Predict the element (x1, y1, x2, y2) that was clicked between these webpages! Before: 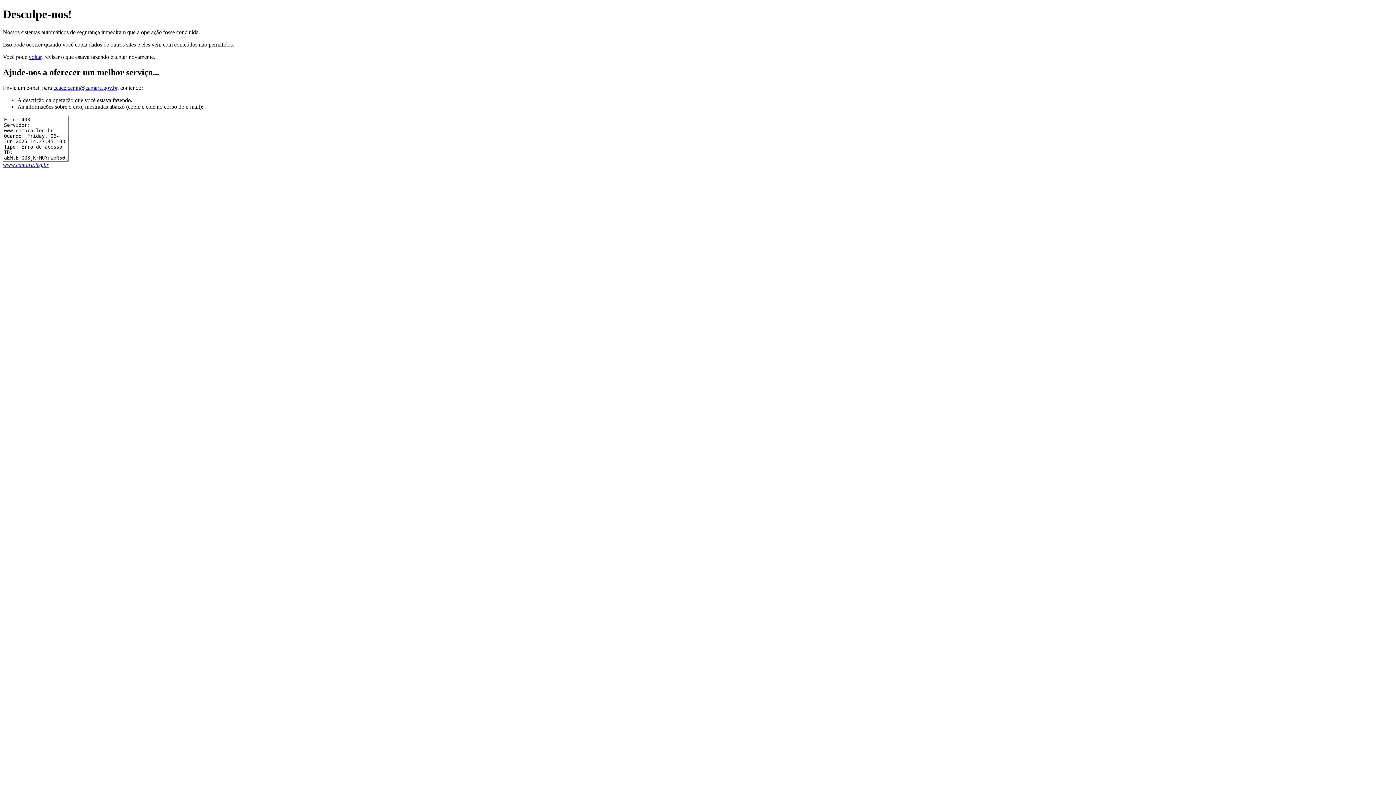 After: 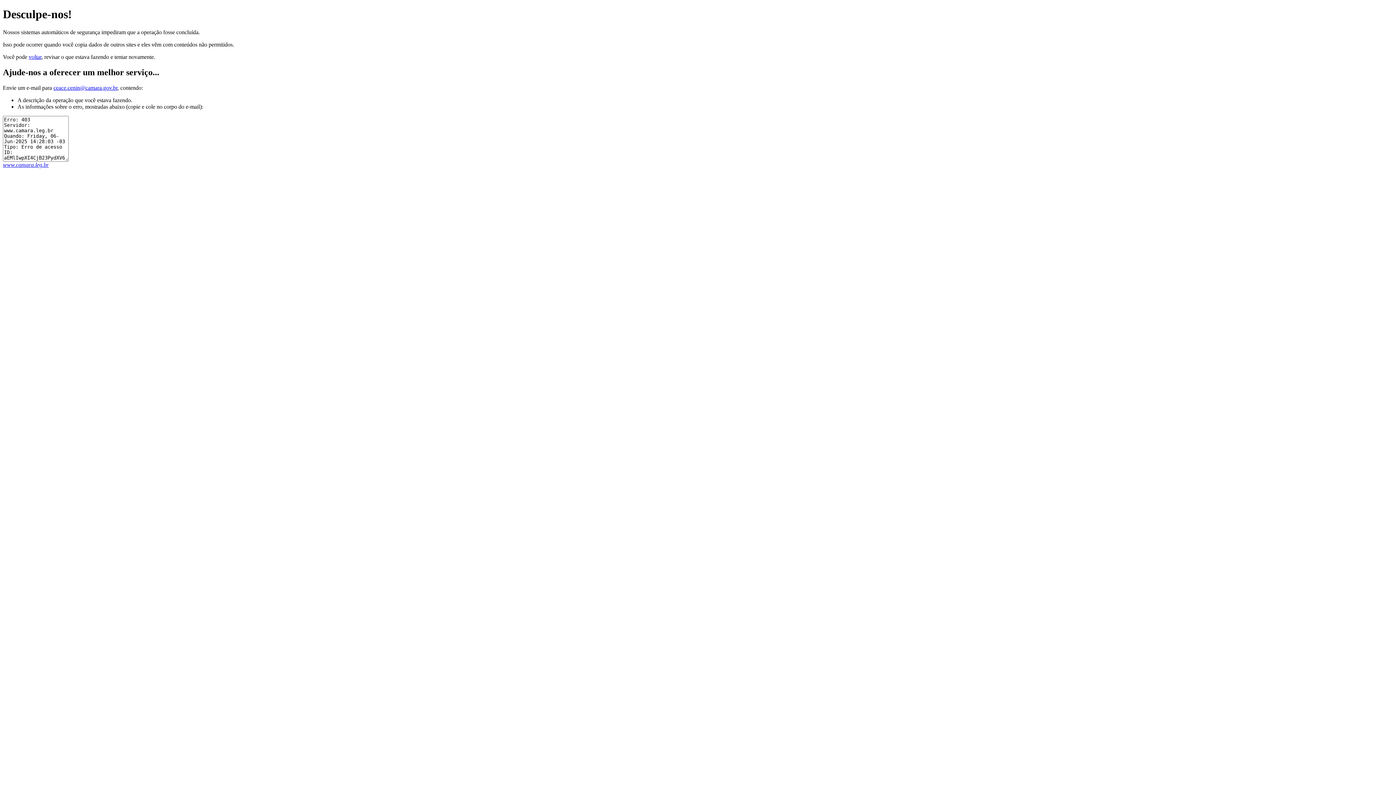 Action: bbox: (2, 161, 48, 167) label: www.camara.leg.br